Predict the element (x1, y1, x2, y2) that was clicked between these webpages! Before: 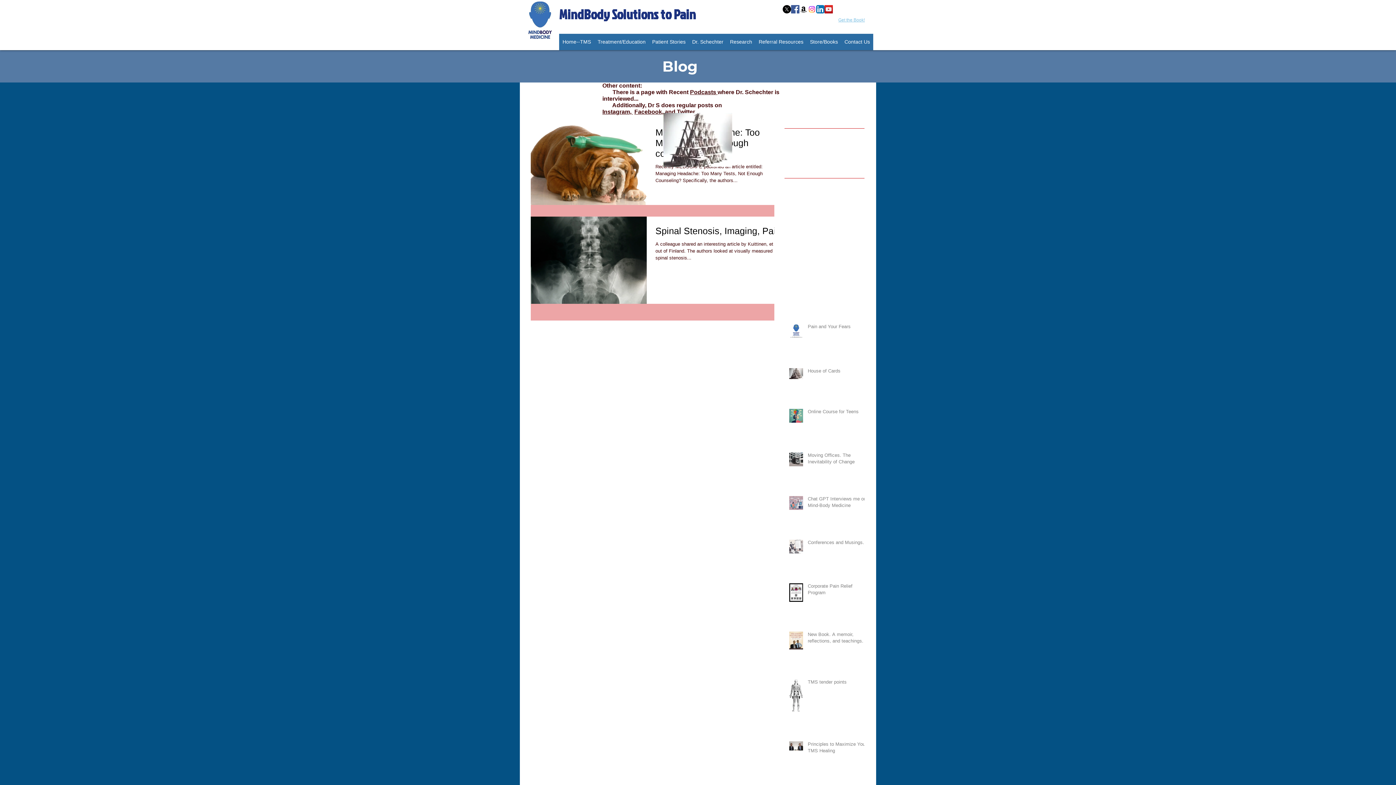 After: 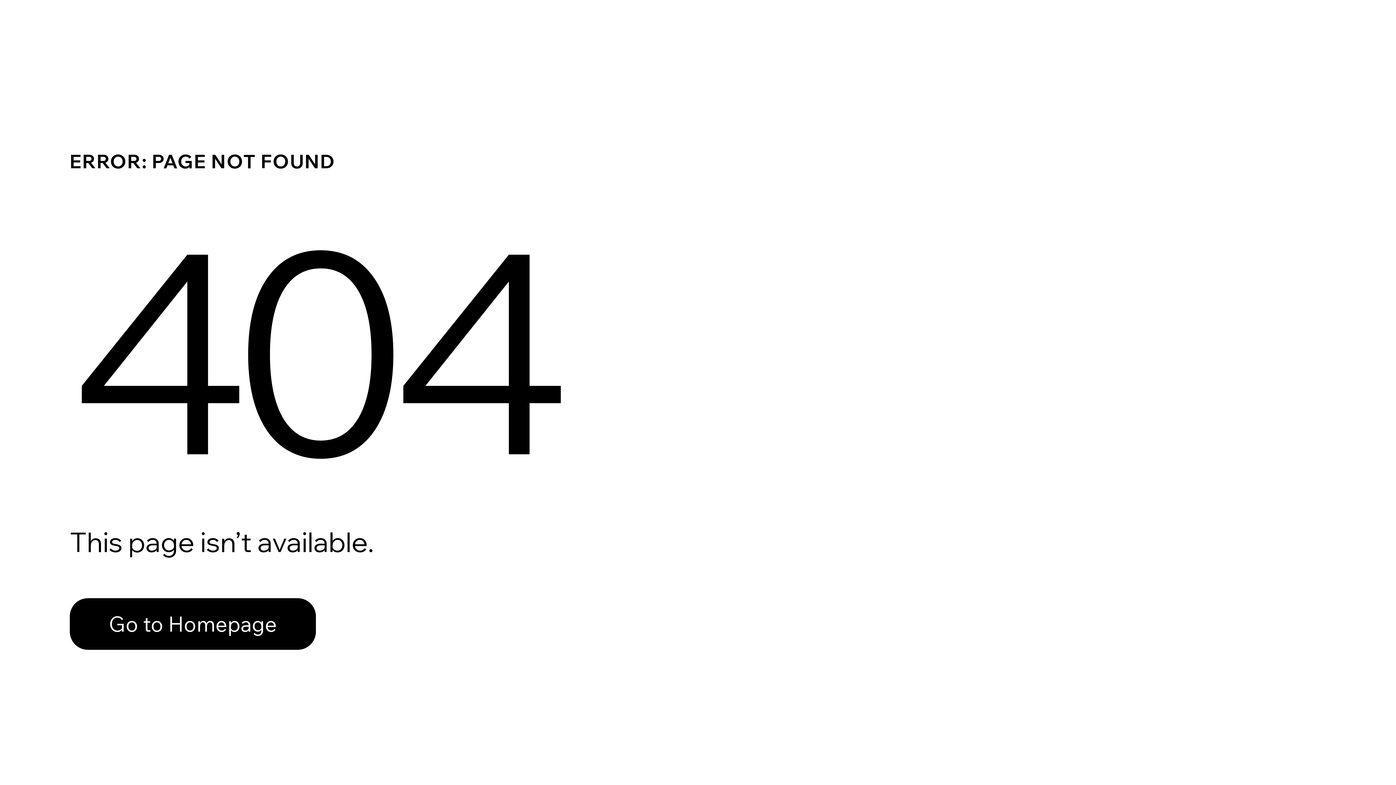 Action: bbox: (689, 33, 726, 50) label: Dr. Schechter